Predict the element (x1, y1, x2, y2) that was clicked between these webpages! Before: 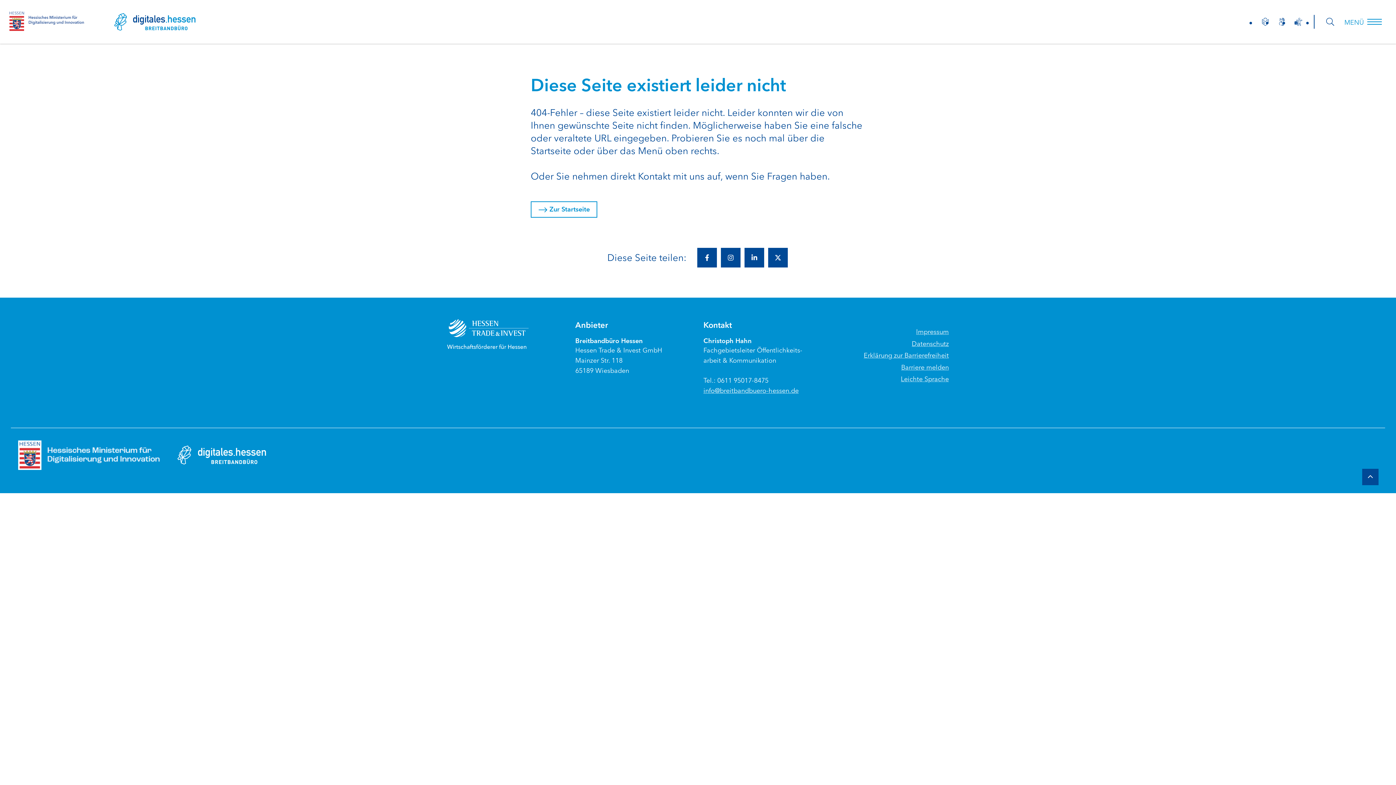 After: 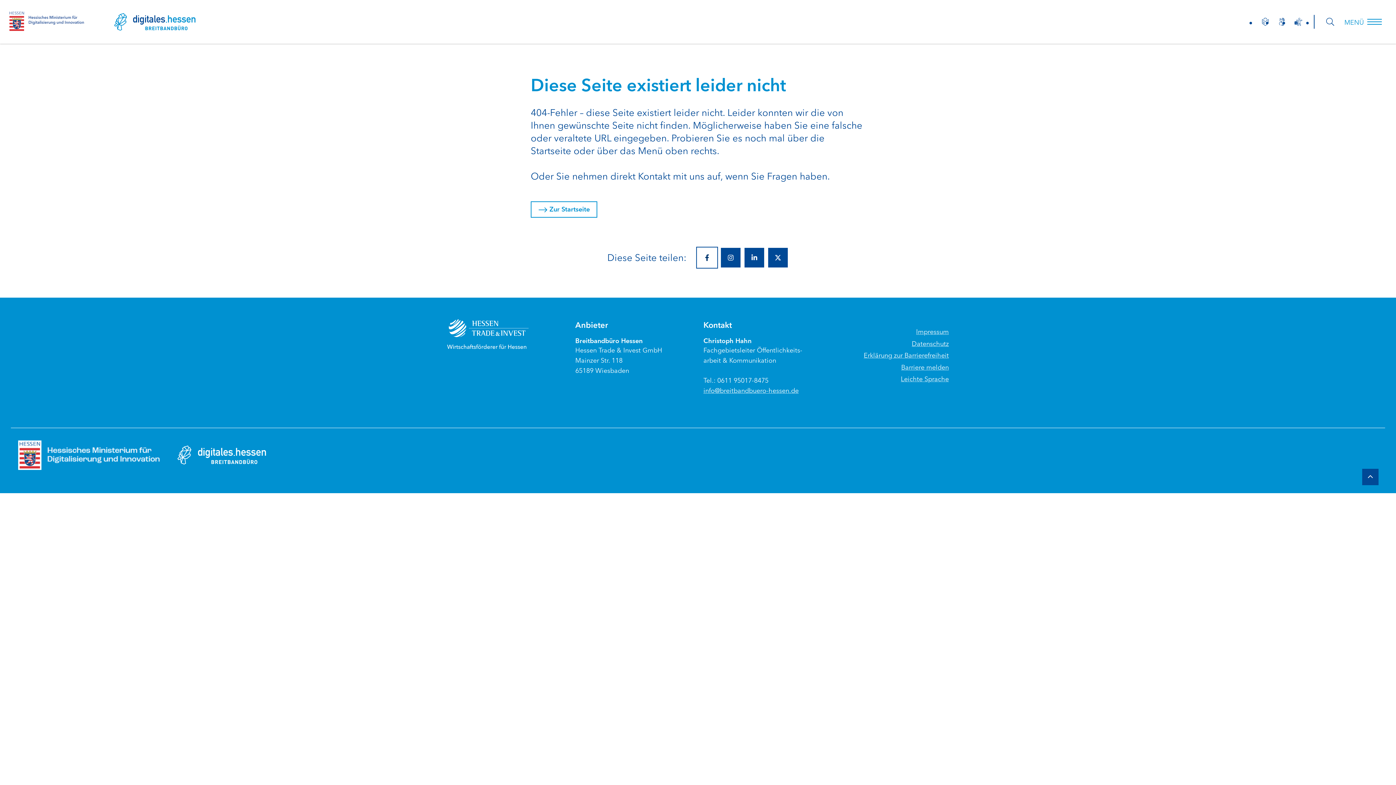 Action: bbox: (696, 246, 718, 268)